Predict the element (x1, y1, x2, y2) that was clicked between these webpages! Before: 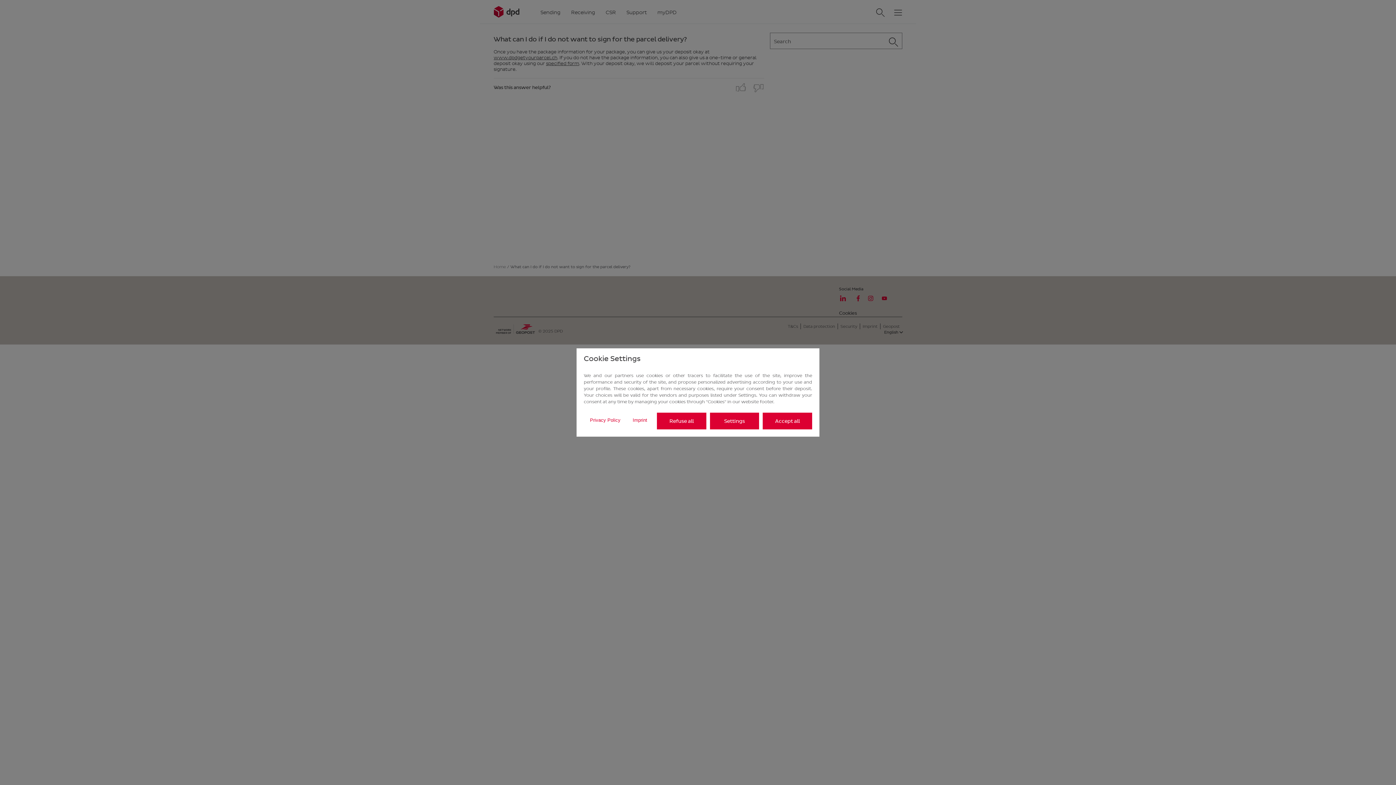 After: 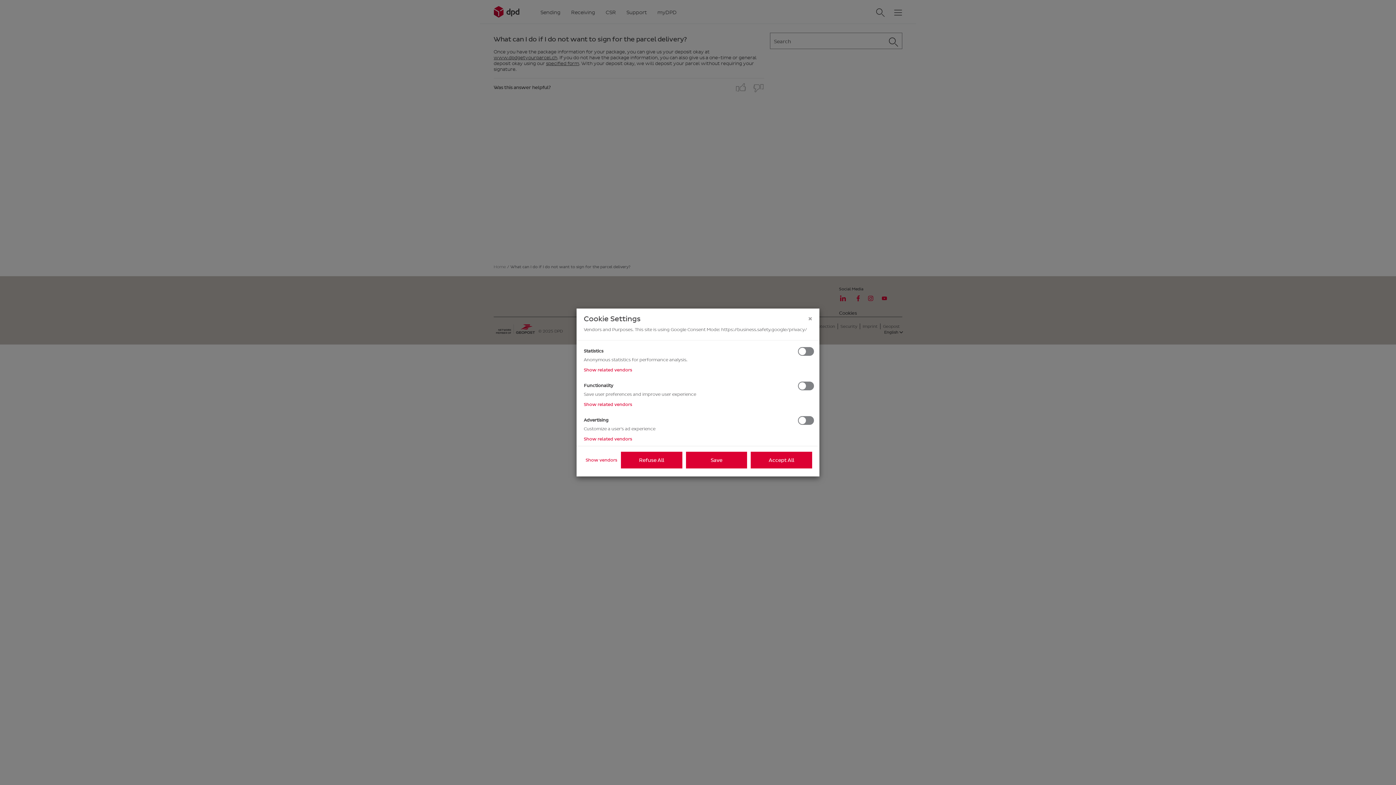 Action: bbox: (710, 412, 759, 429) label: Settings